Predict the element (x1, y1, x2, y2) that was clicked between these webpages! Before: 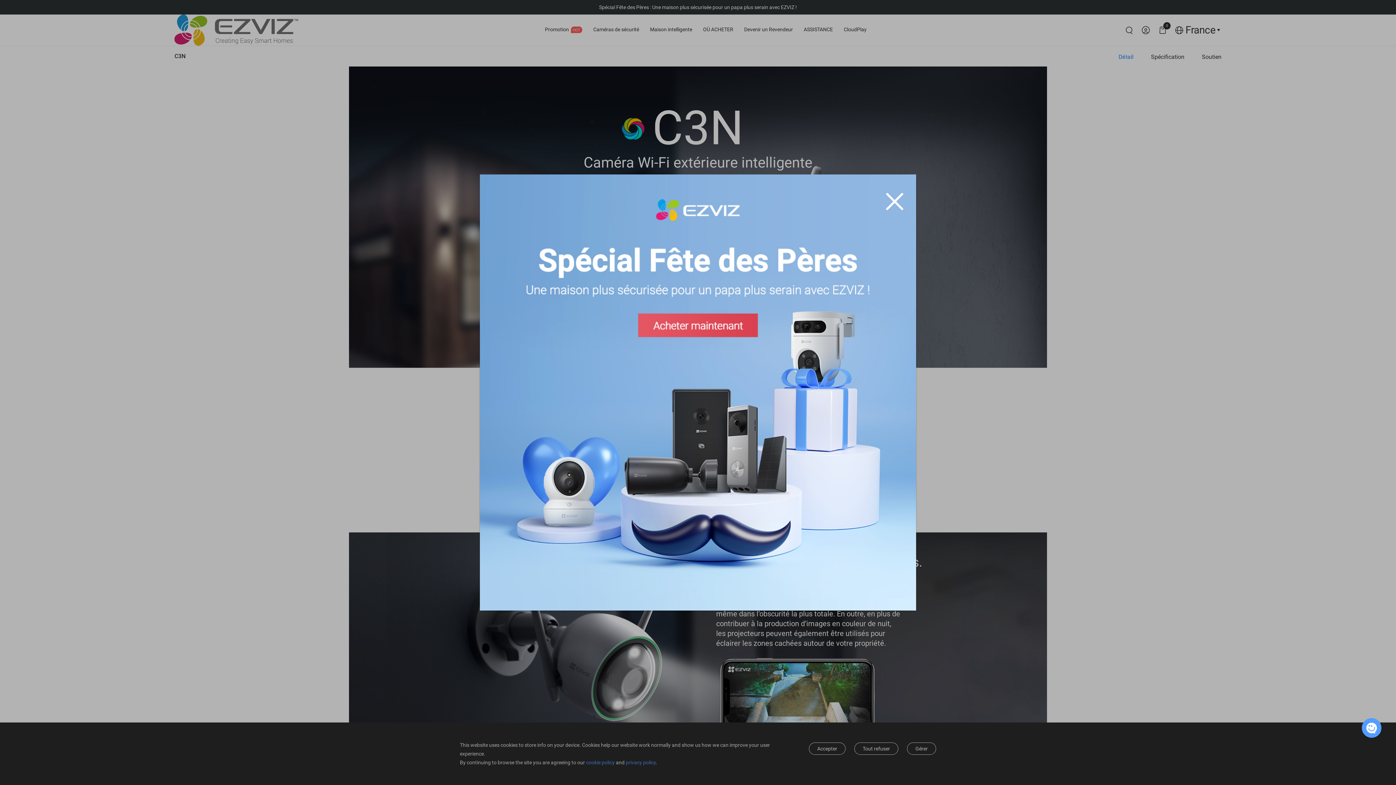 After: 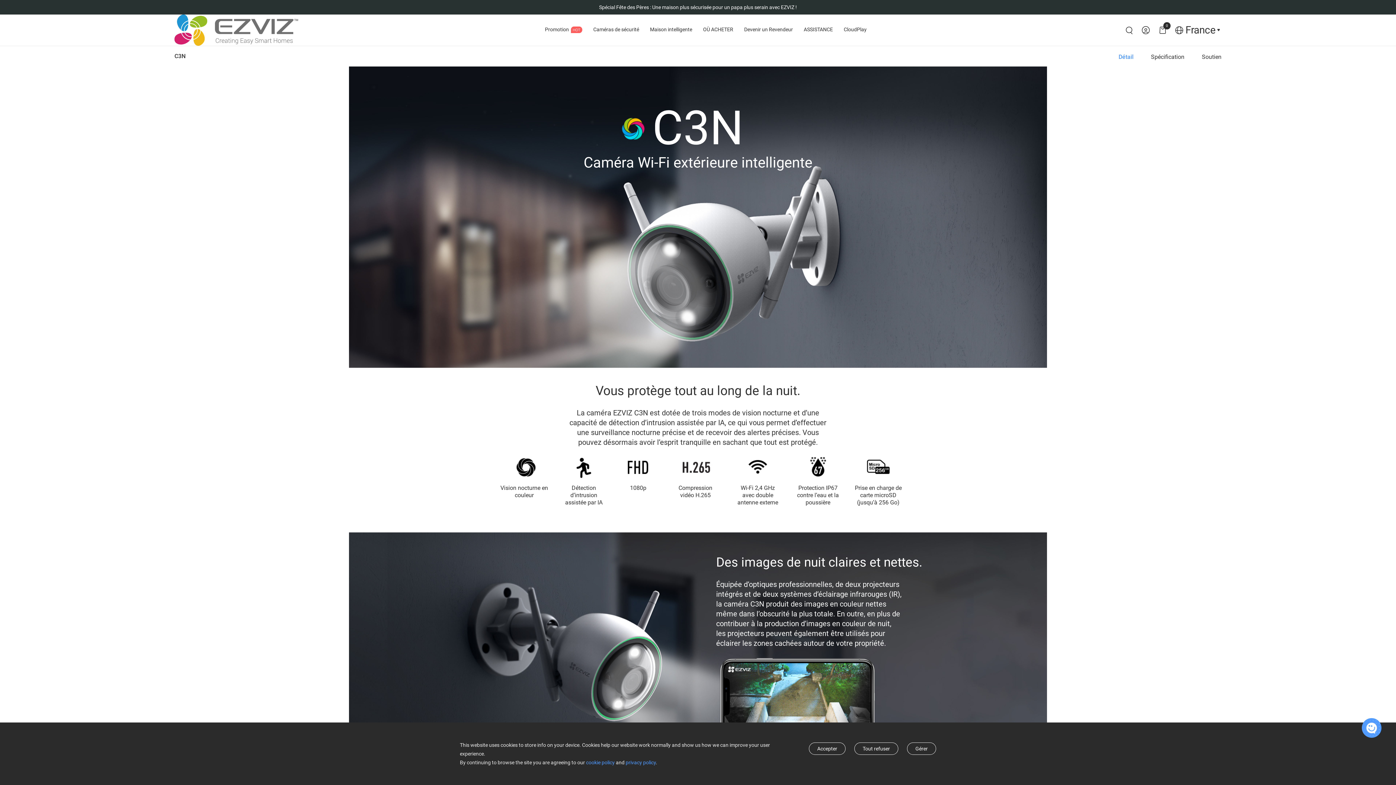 Action: bbox: (884, 185, 905, 218)